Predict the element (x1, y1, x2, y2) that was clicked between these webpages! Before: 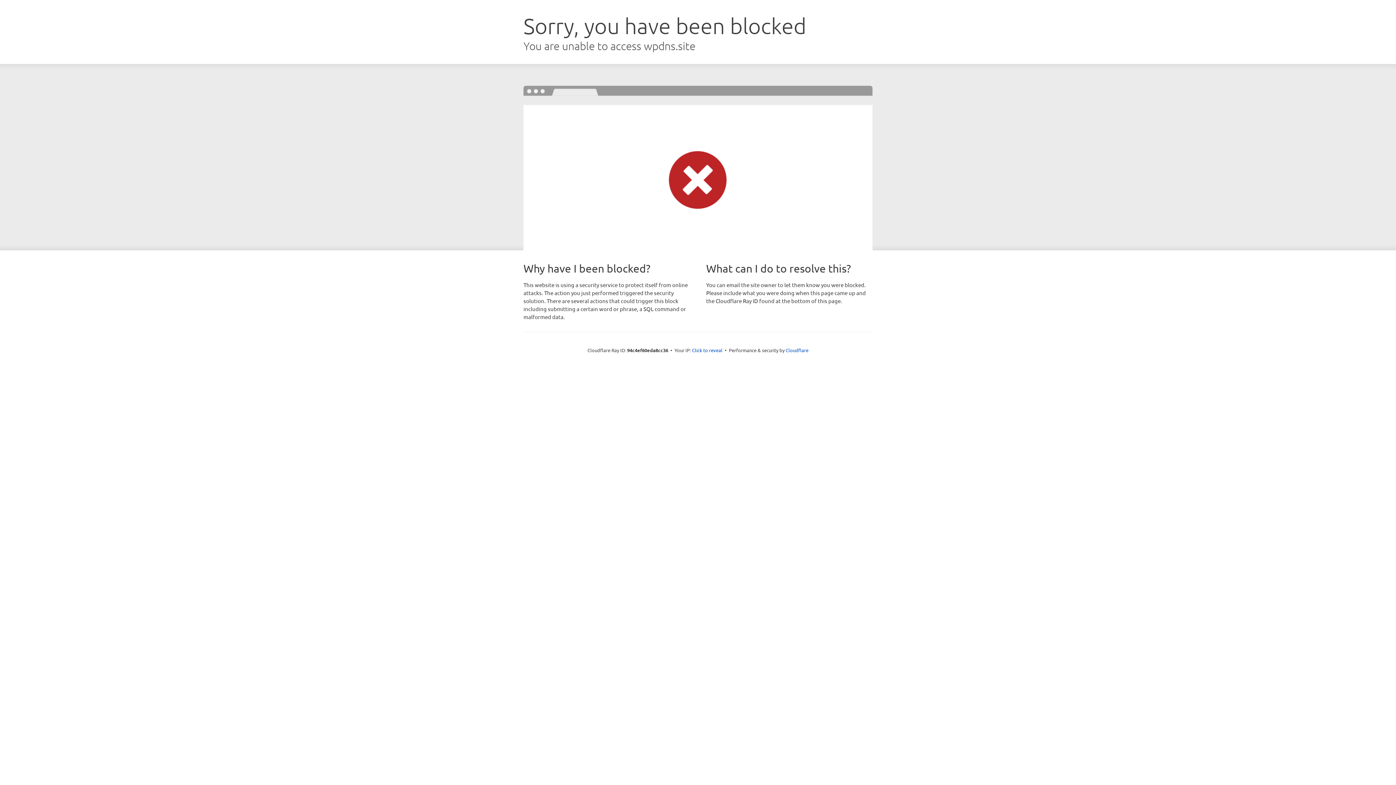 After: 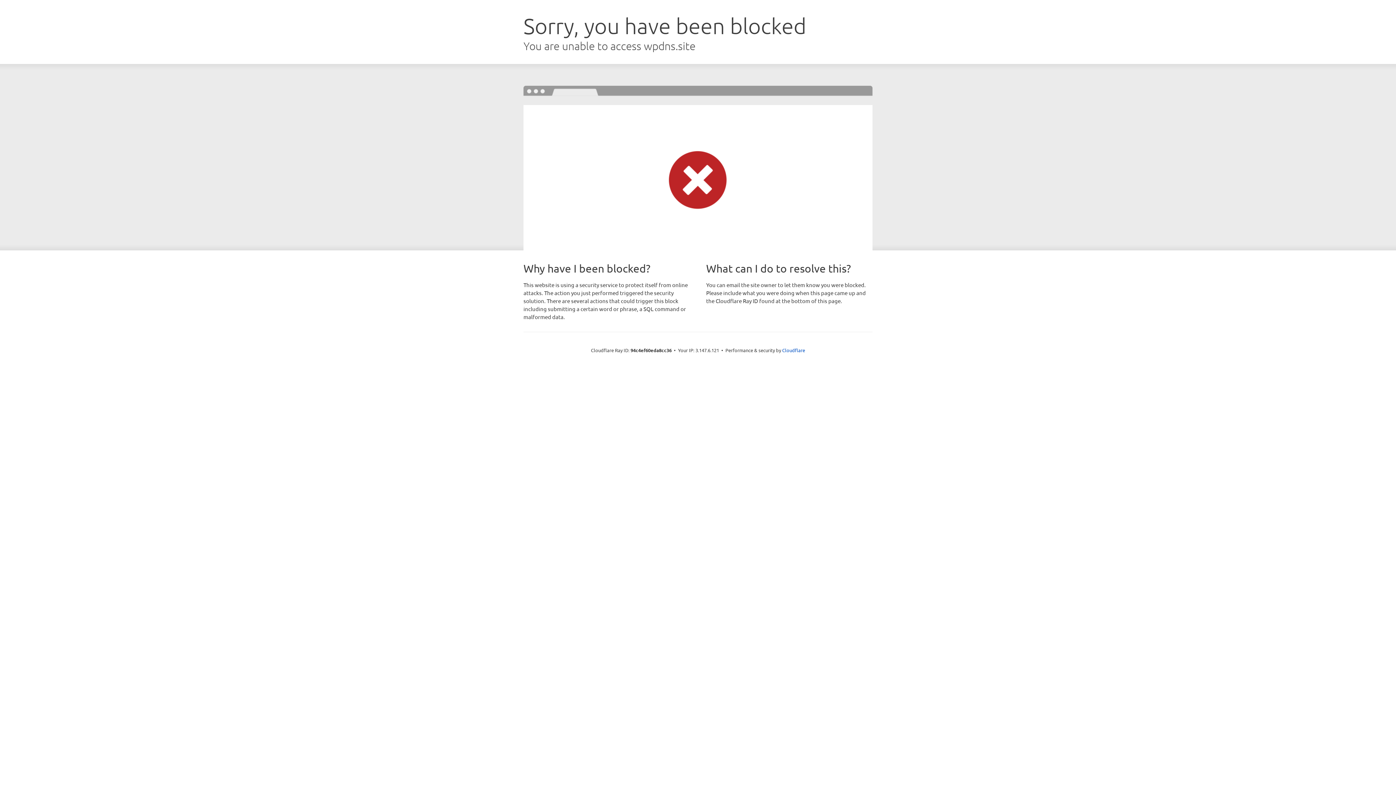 Action: label: Click to reveal bbox: (692, 346, 722, 353)